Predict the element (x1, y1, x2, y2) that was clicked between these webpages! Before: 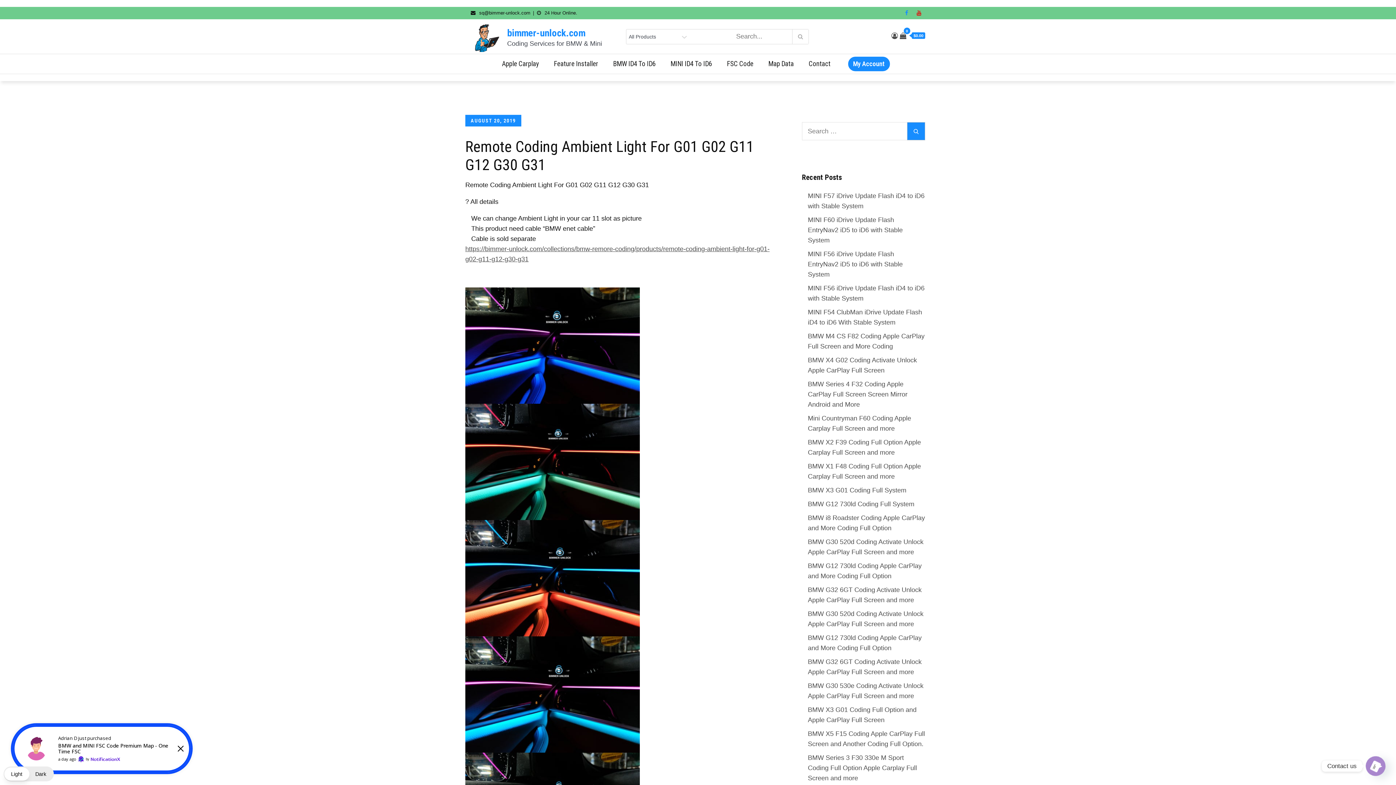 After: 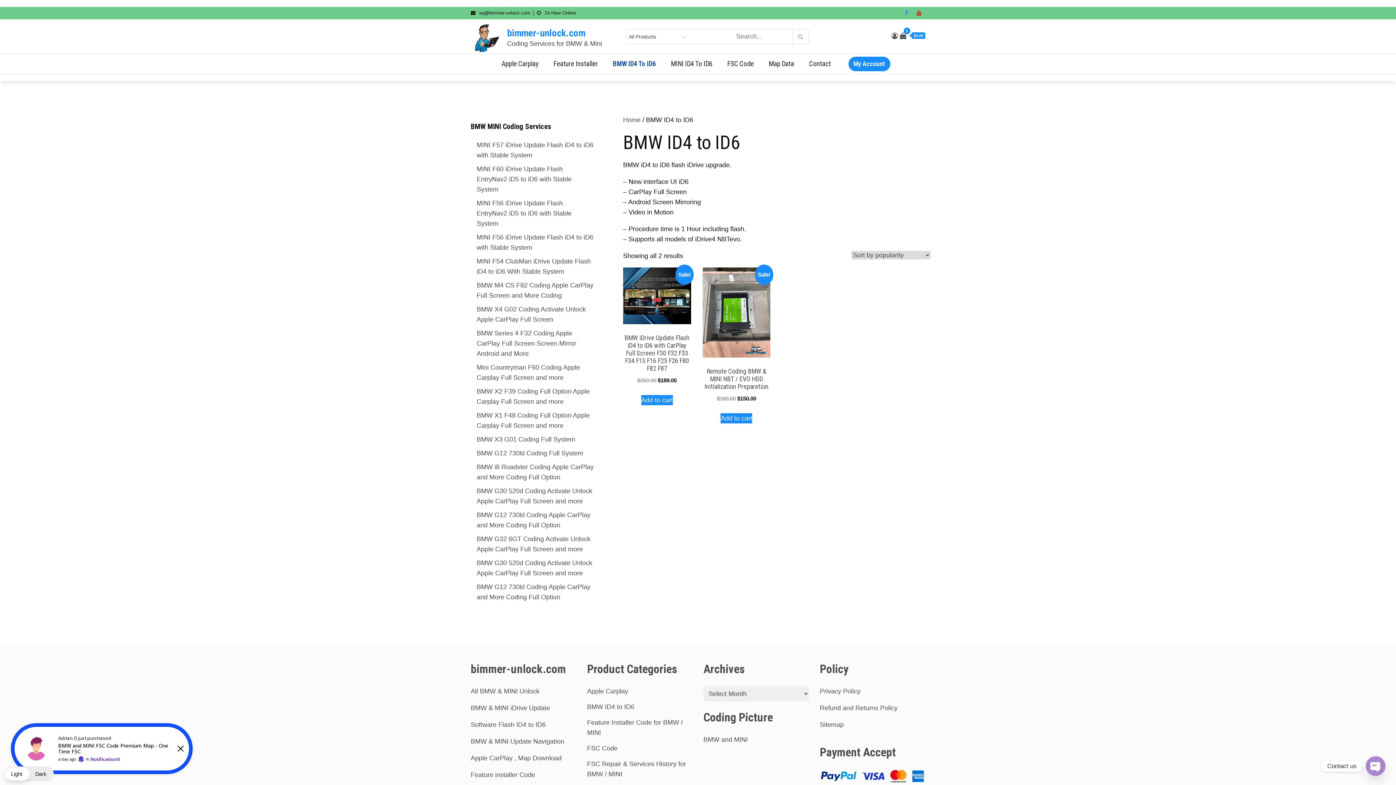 Action: label: BMW ID4 To ID6 bbox: (610, 54, 658, 73)